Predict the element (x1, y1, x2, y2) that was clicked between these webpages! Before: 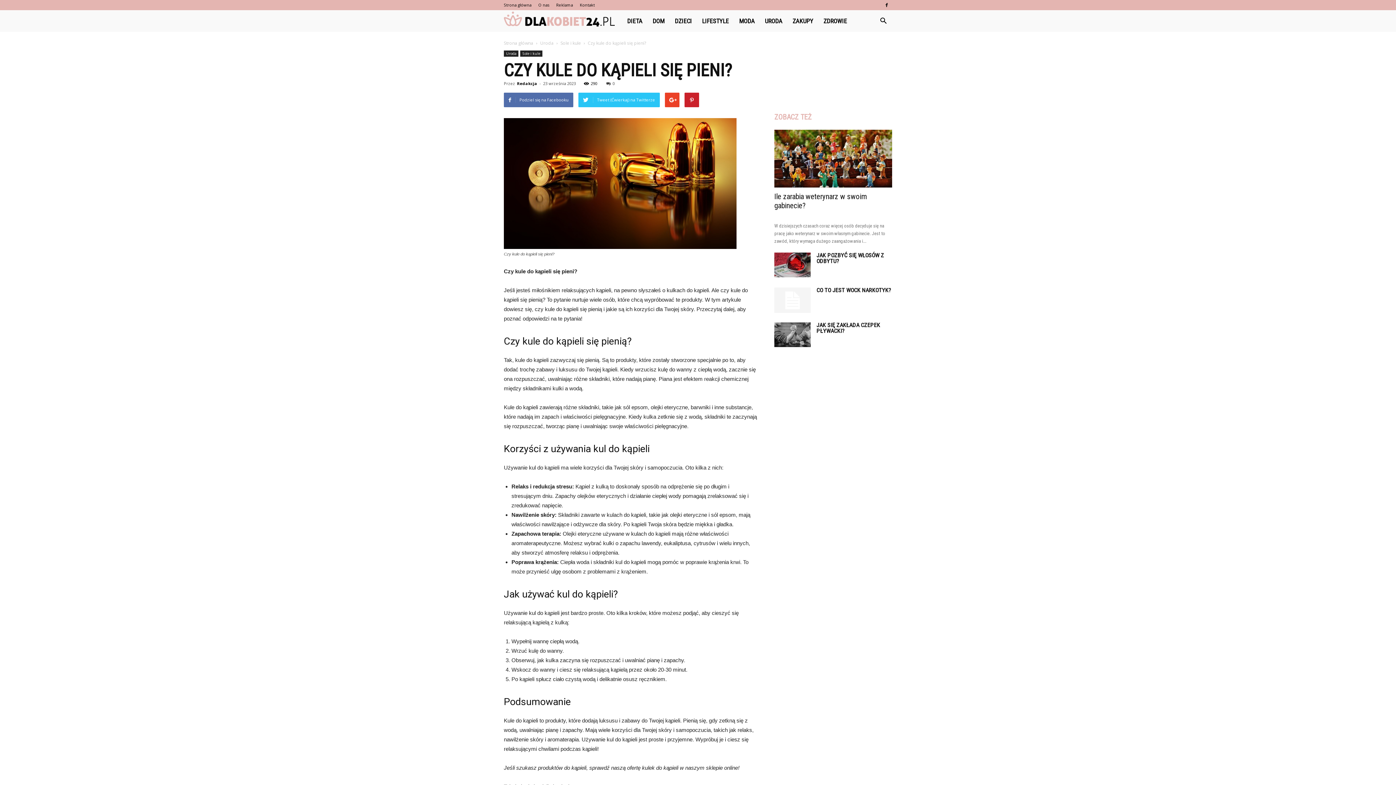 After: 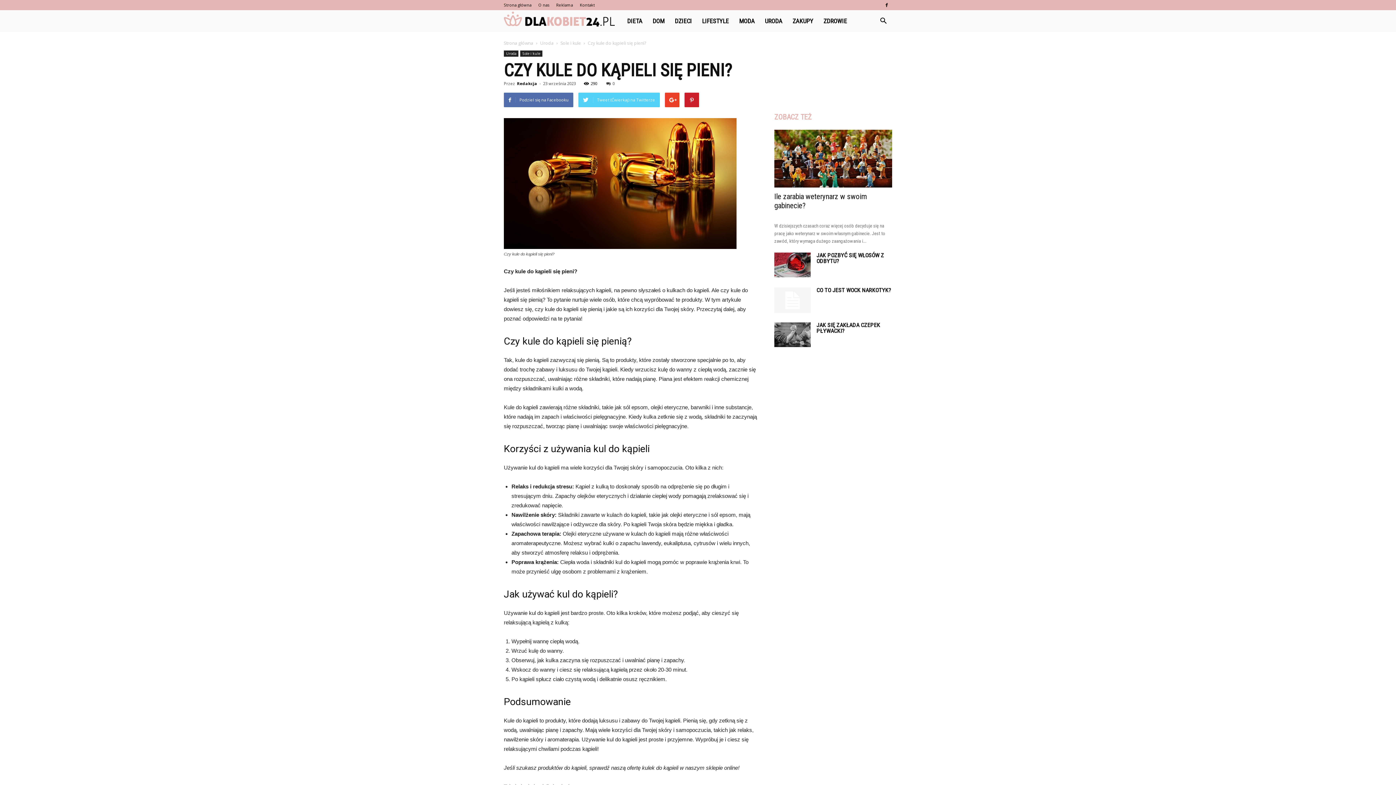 Action: label: Tweet (Ćwierkaj) na Twitterze bbox: (578, 92, 660, 107)